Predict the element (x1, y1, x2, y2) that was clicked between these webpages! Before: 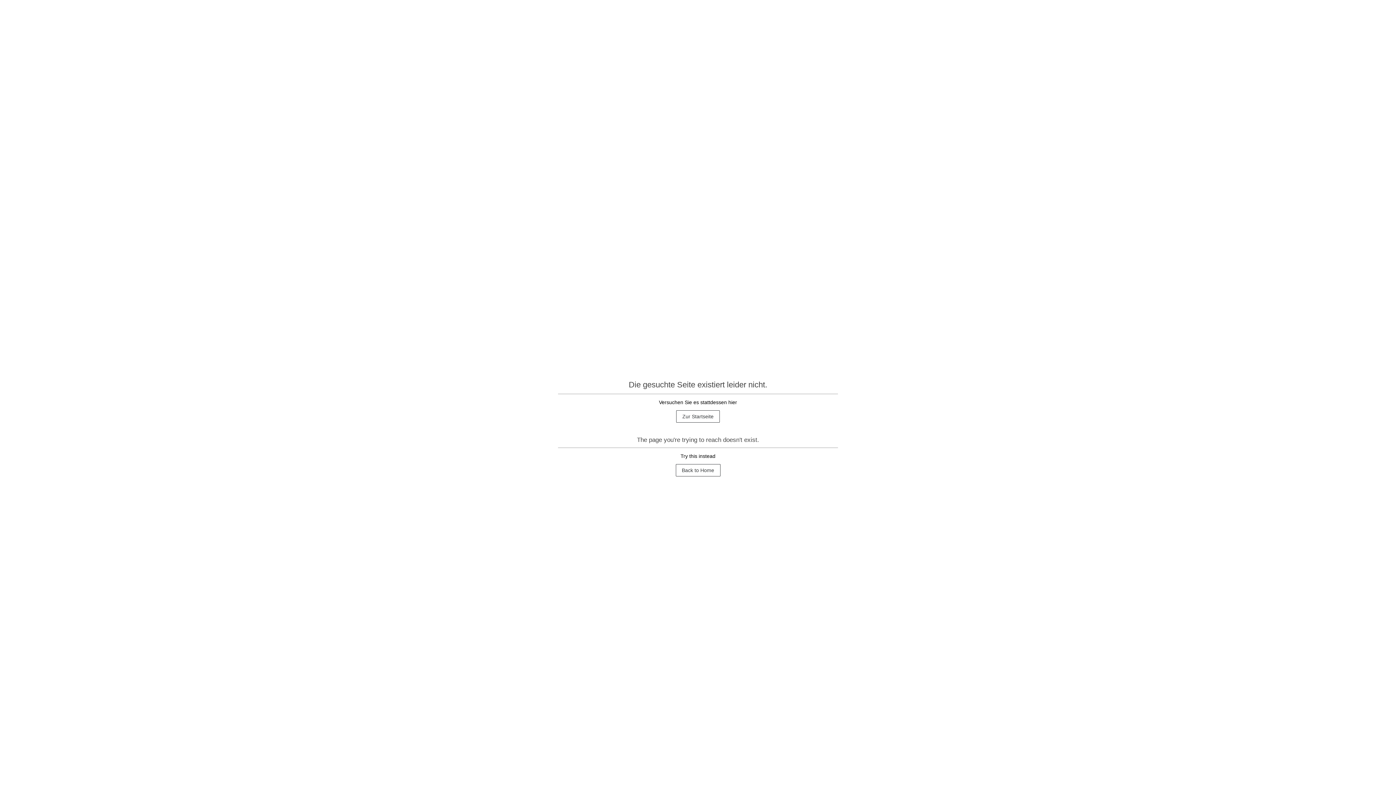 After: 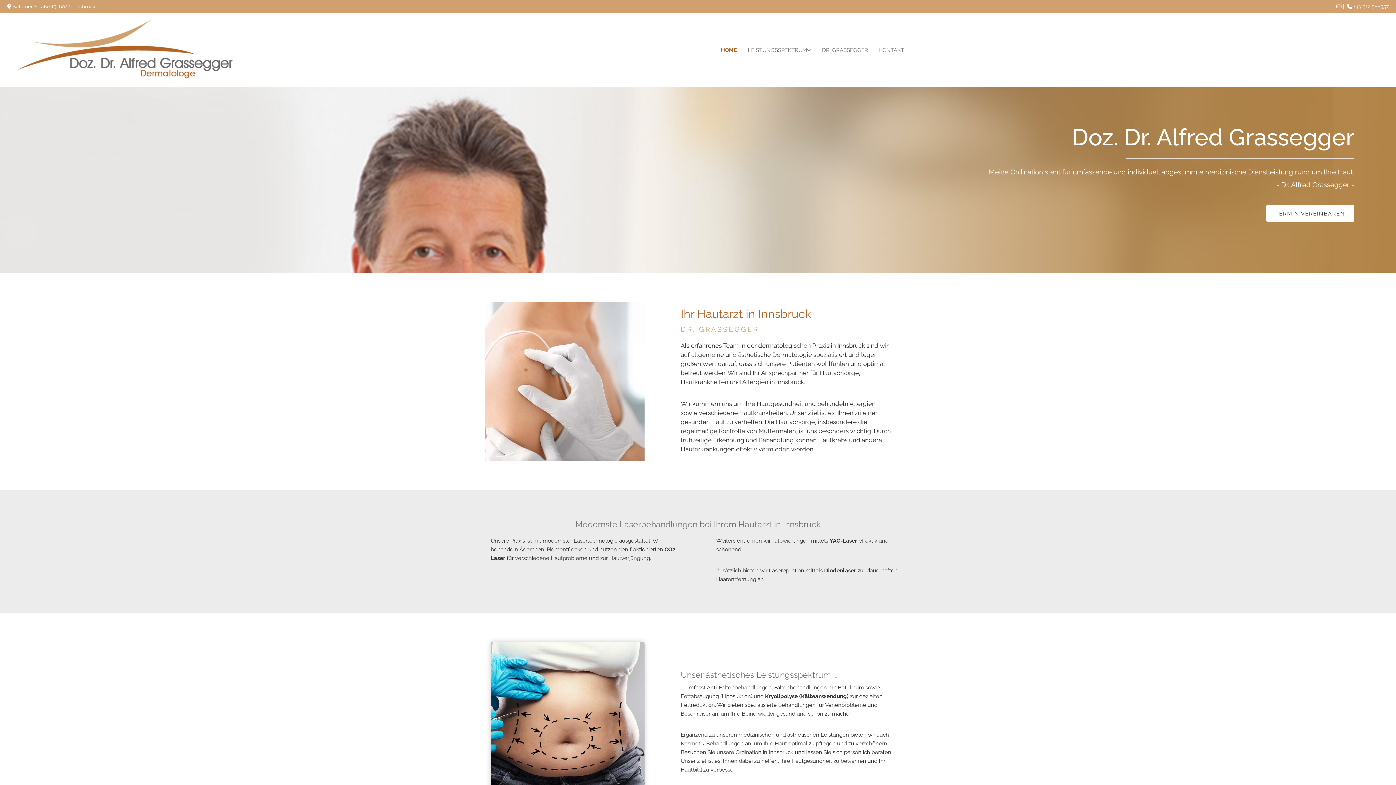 Action: bbox: (675, 464, 720, 476) label: Back to Home